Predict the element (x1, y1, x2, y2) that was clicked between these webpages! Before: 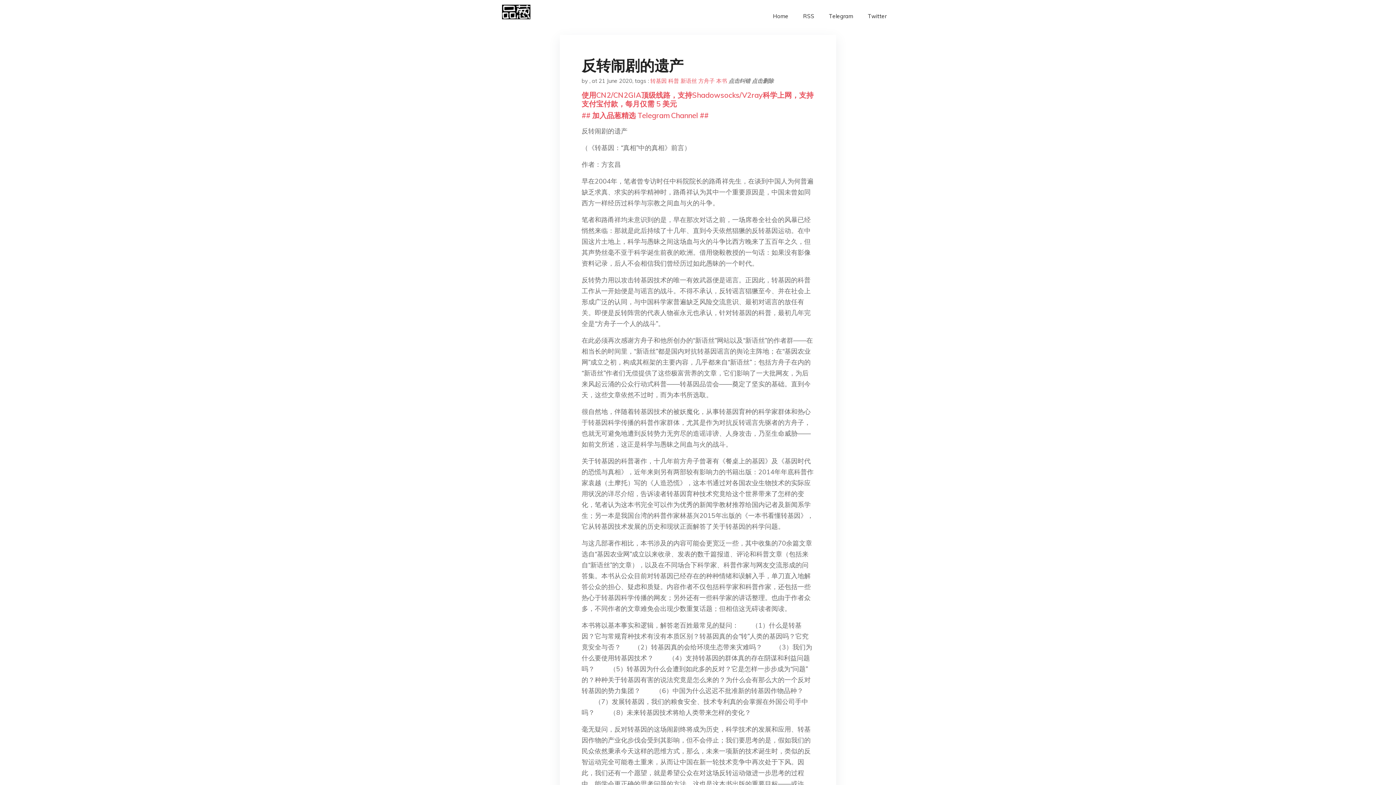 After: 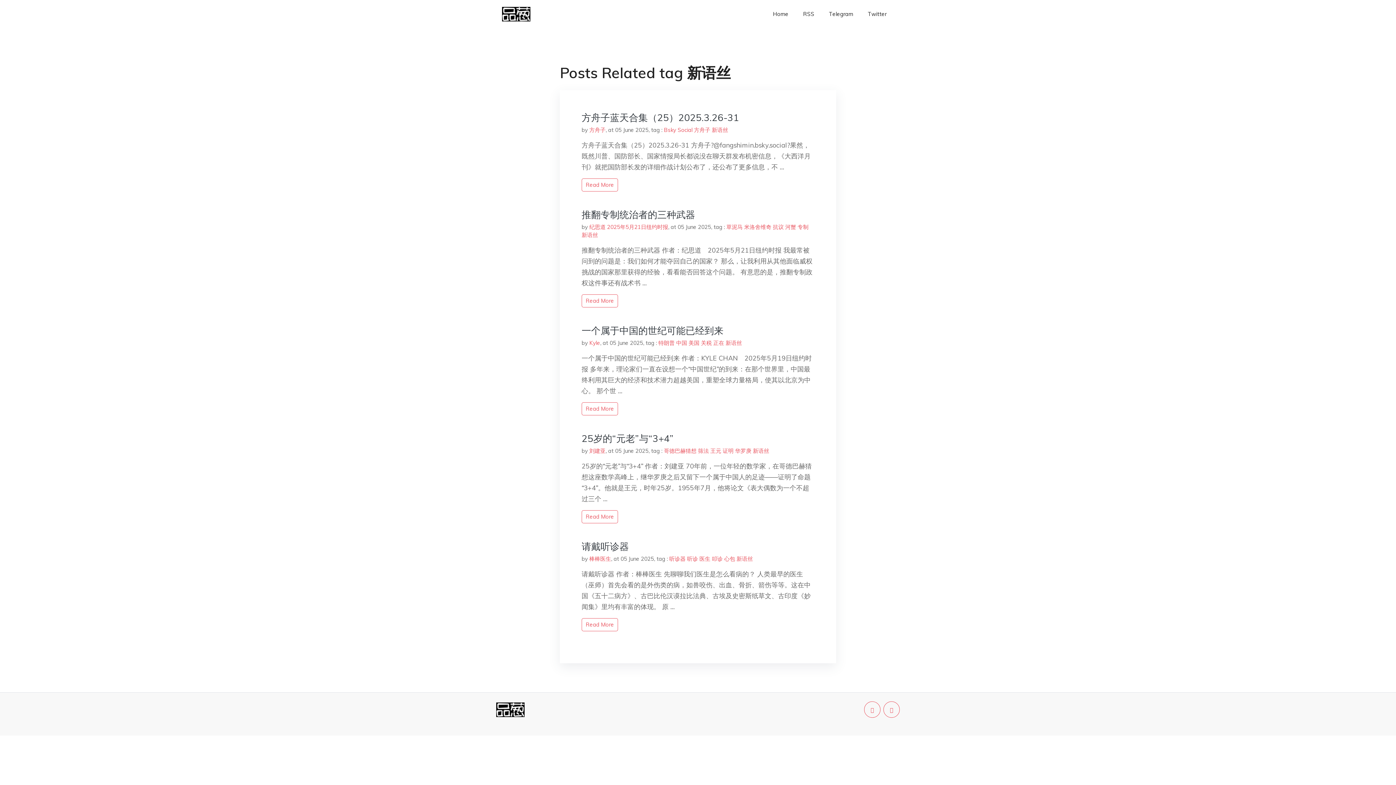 Action: bbox: (680, 77, 697, 84) label: 新语丝